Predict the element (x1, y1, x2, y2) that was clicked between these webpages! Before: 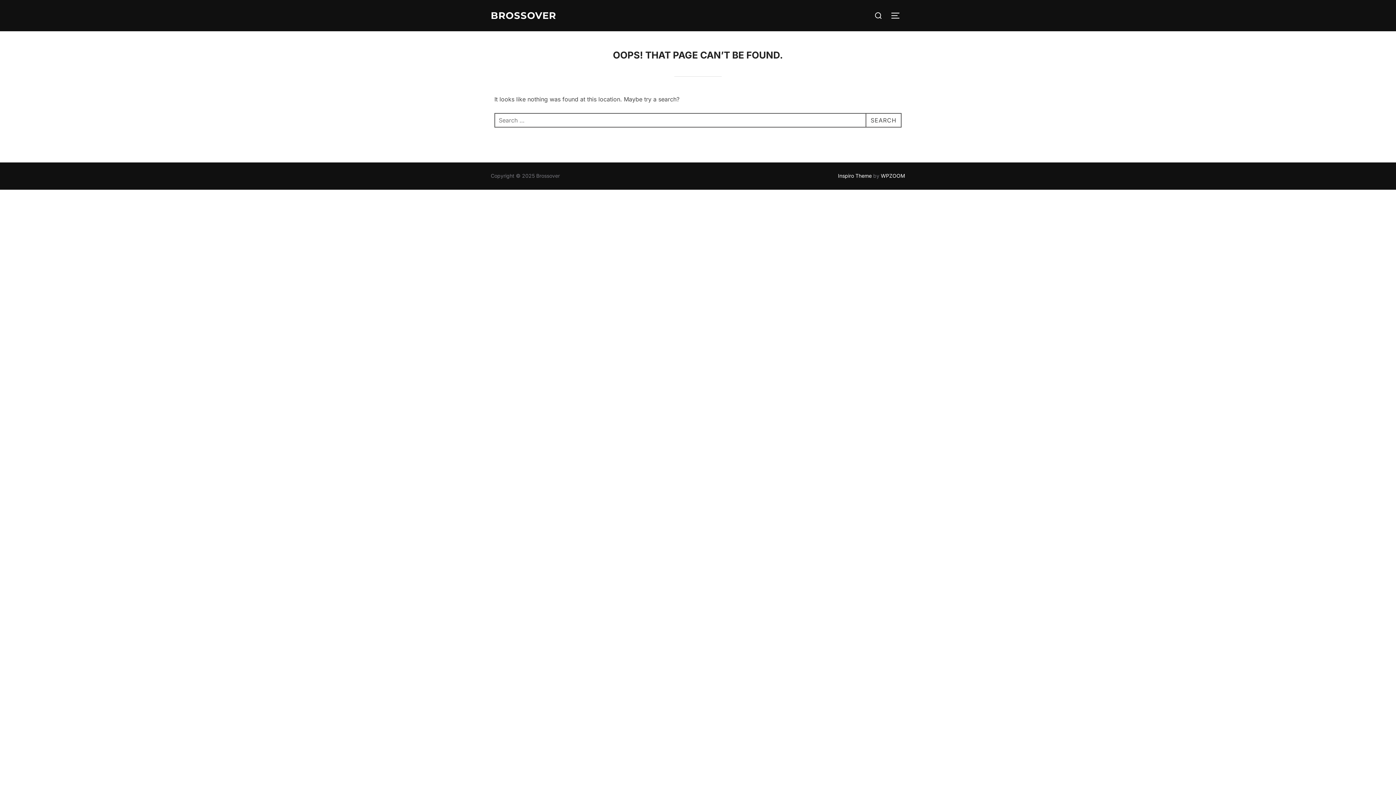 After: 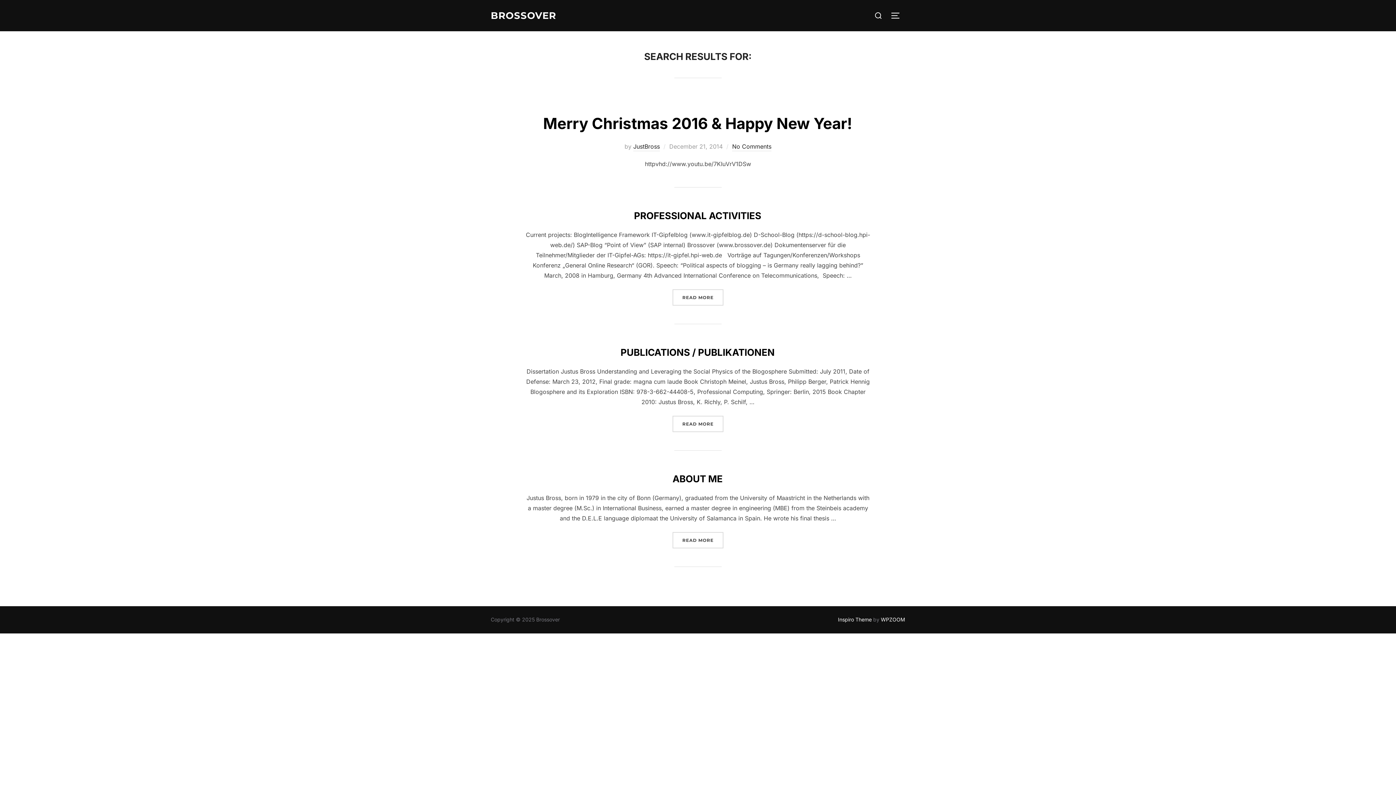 Action: label: SEARCH bbox: (865, 113, 901, 127)